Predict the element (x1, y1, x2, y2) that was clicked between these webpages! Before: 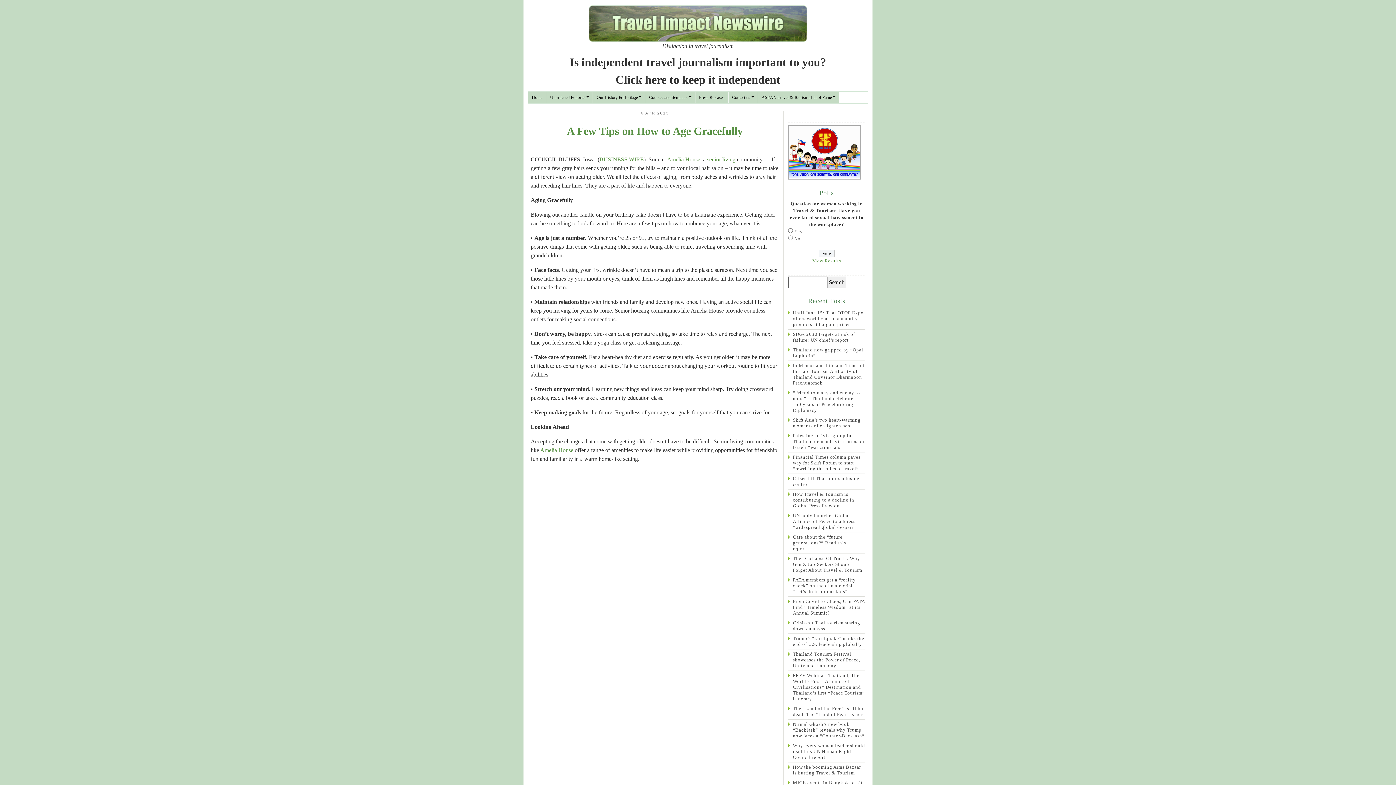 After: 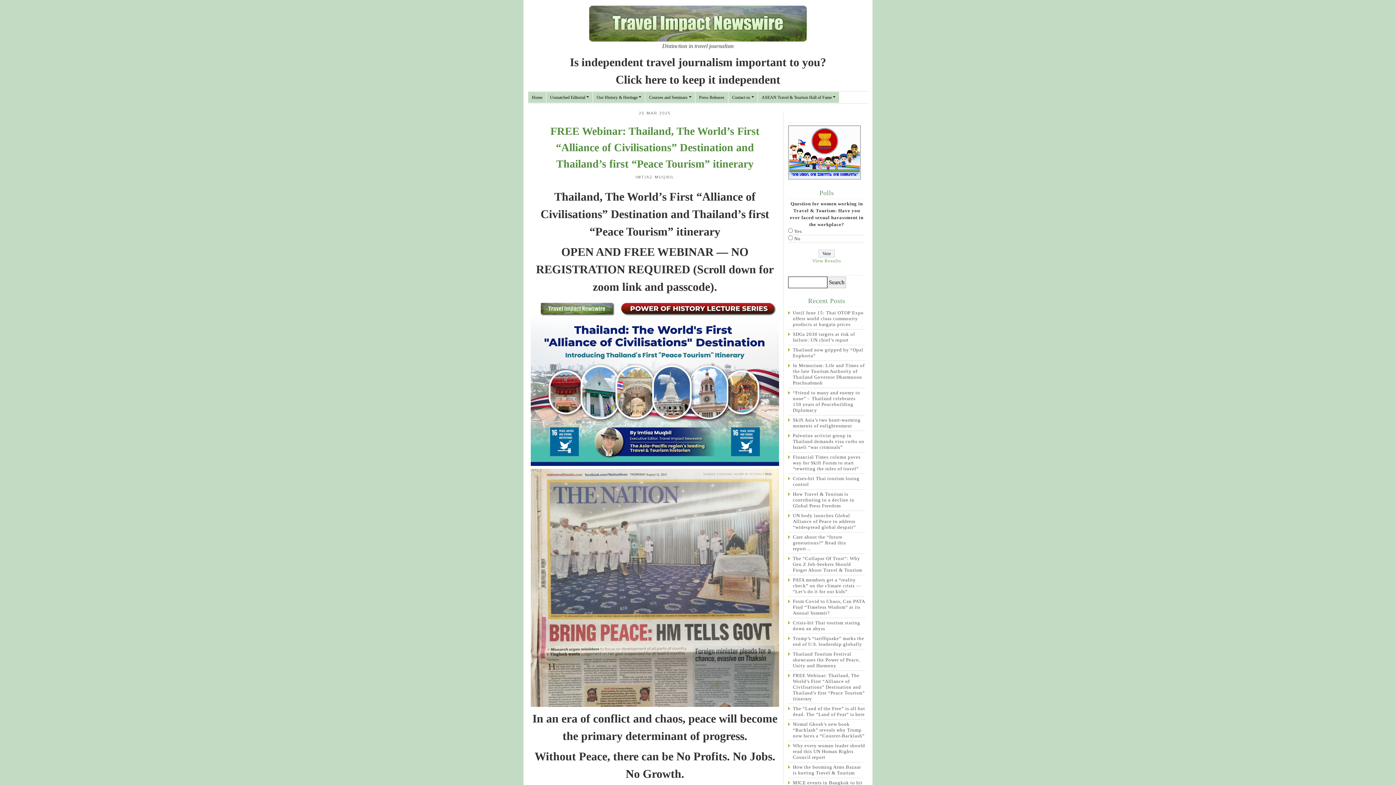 Action: bbox: (788, 671, 865, 703) label: FREE Webinar: Thailand, The World’s First “Alliance of Civilisations” Destination and Thailand’s first “Peace Tourism” itinerary